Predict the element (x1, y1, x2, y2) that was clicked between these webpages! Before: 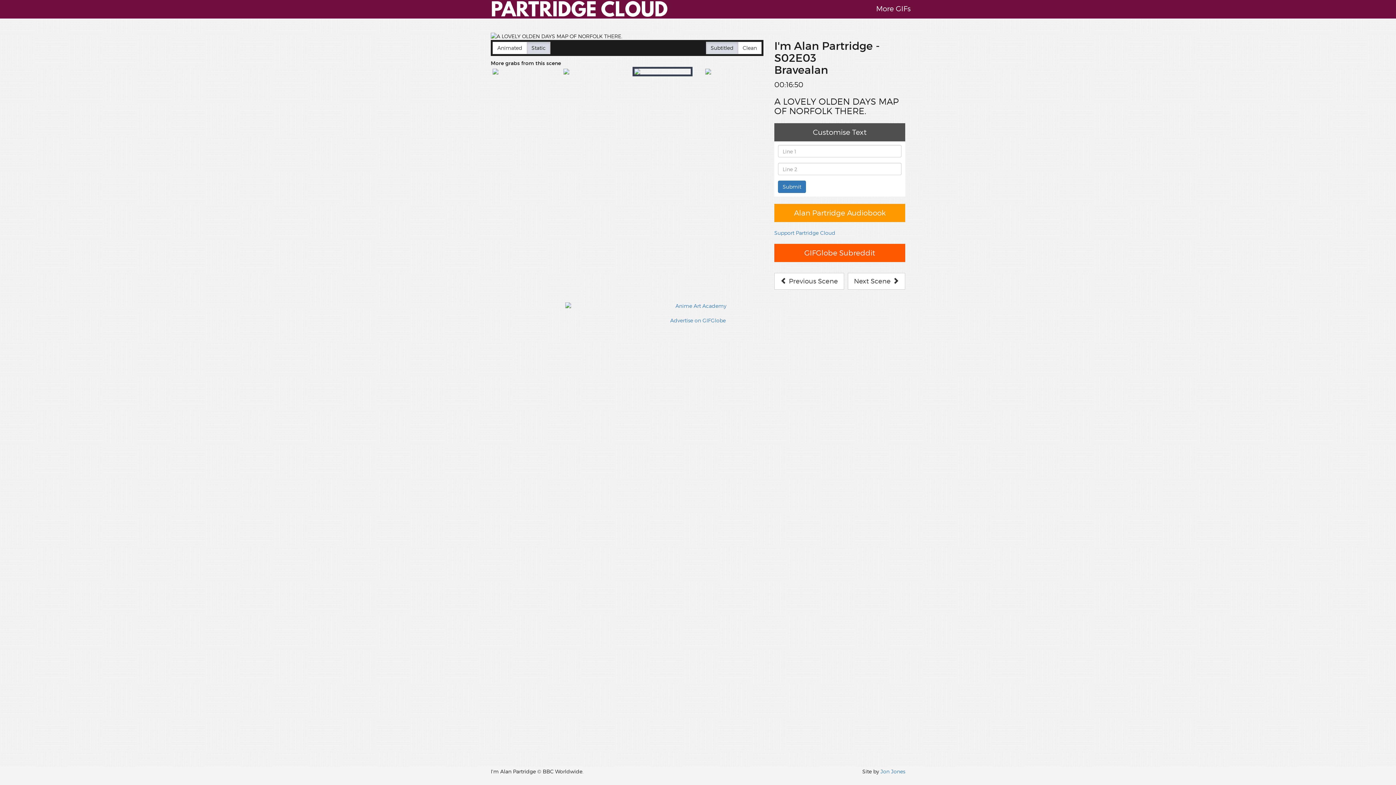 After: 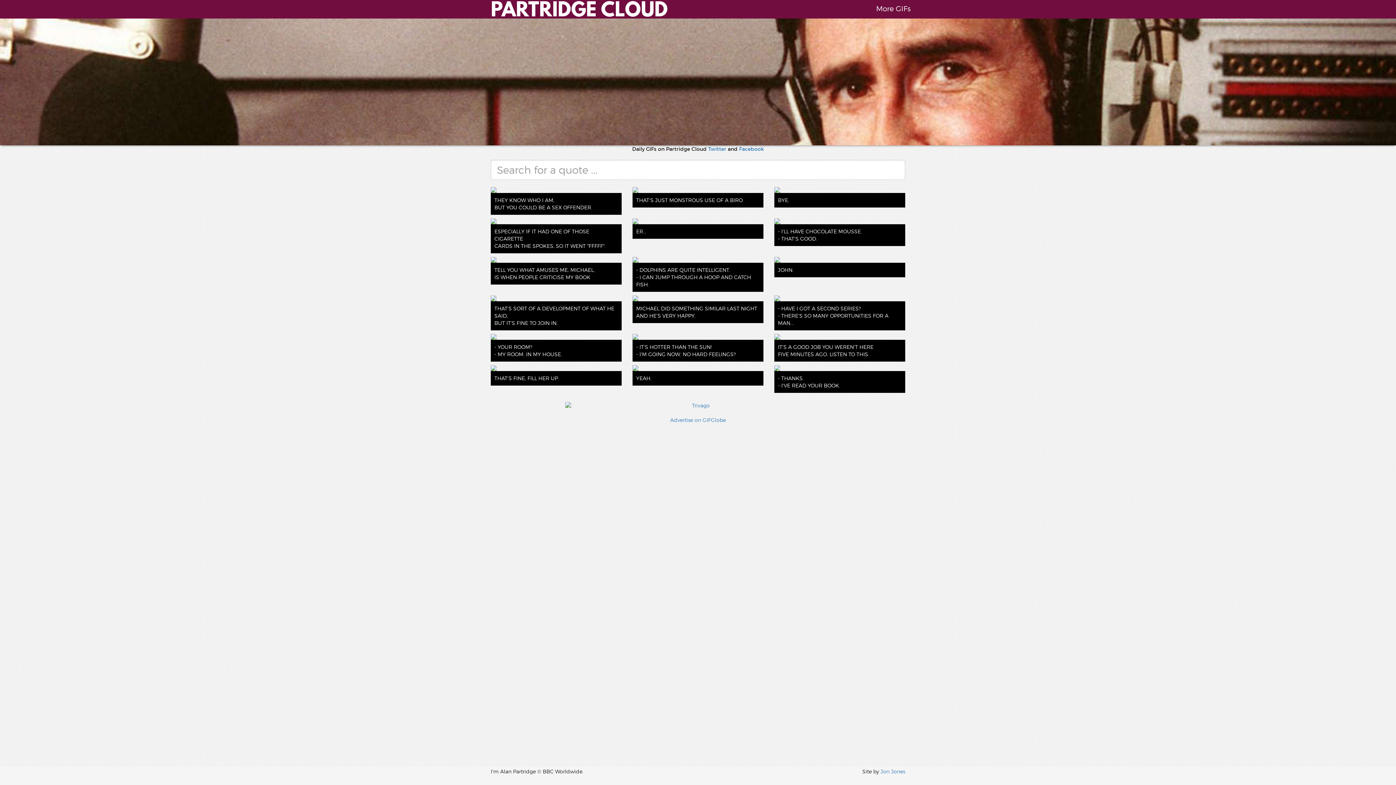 Action: bbox: (485, 0, 673, 18) label: PARTRIDGE CLOUD